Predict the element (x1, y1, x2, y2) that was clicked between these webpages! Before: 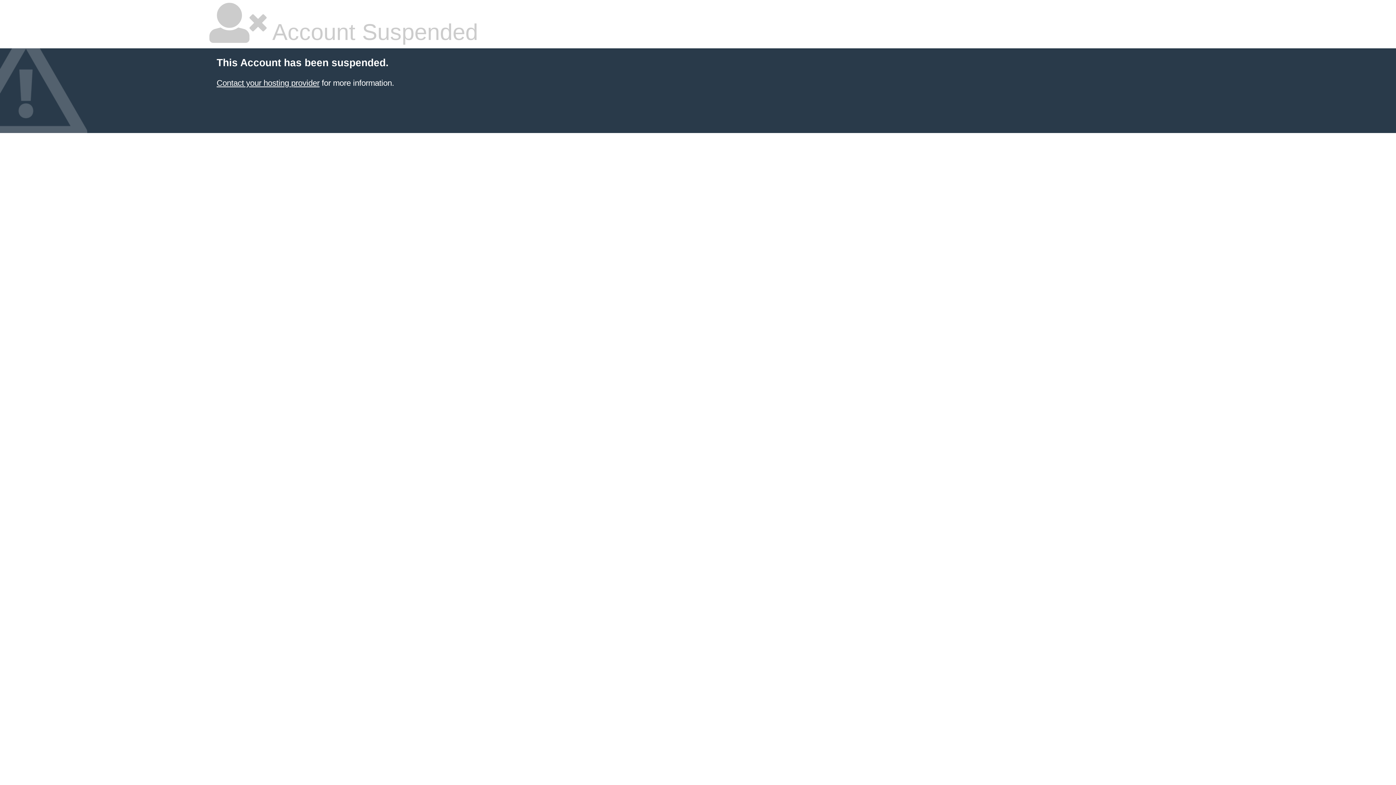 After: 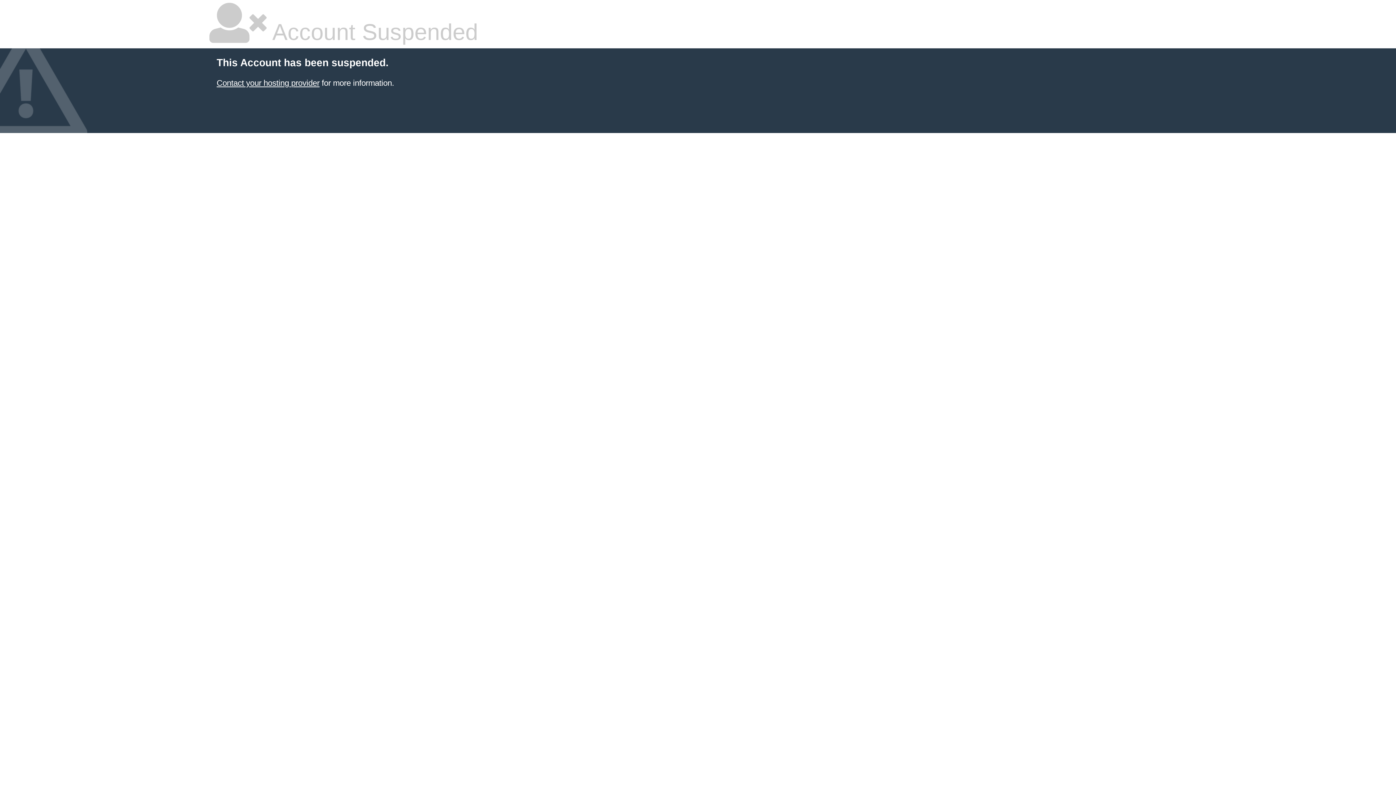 Action: label: Contact your hosting provider bbox: (216, 78, 319, 87)